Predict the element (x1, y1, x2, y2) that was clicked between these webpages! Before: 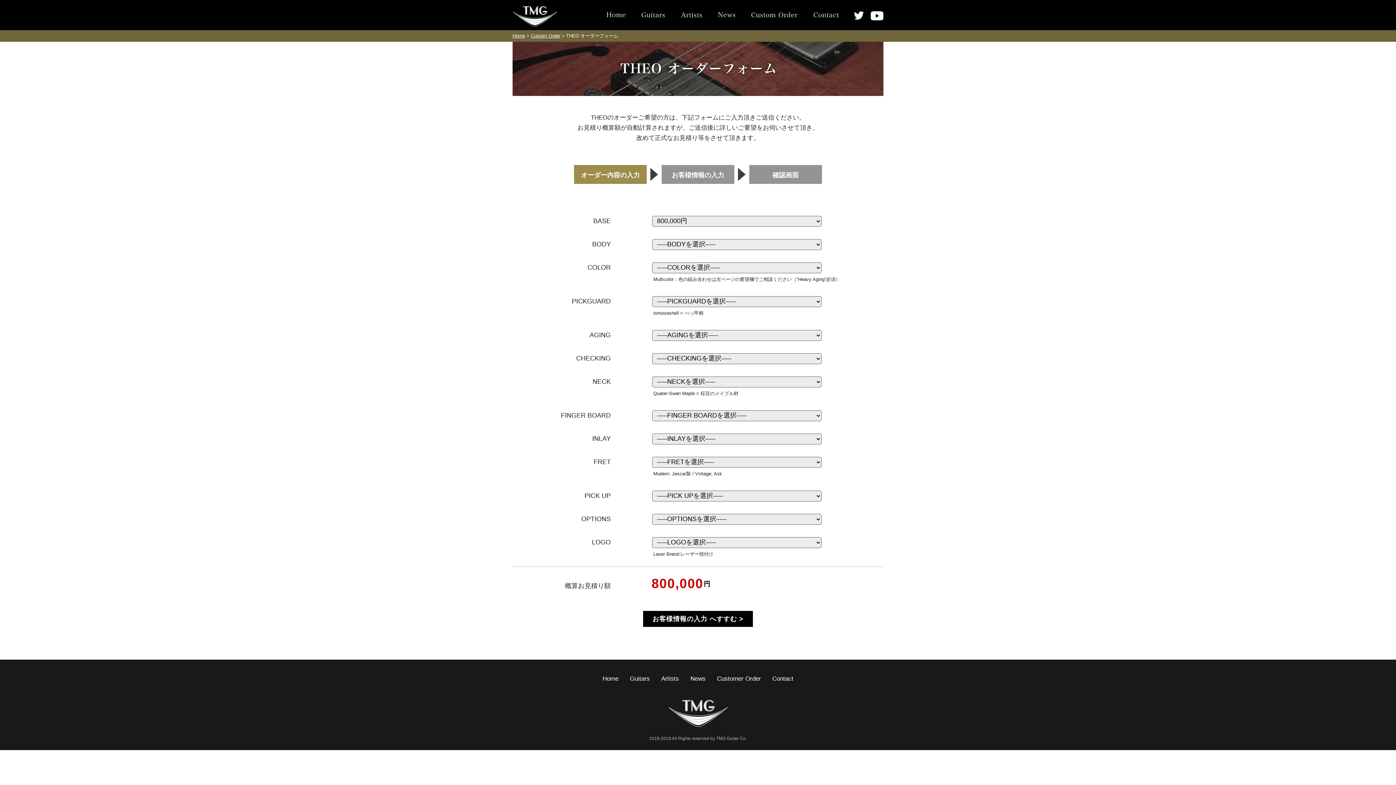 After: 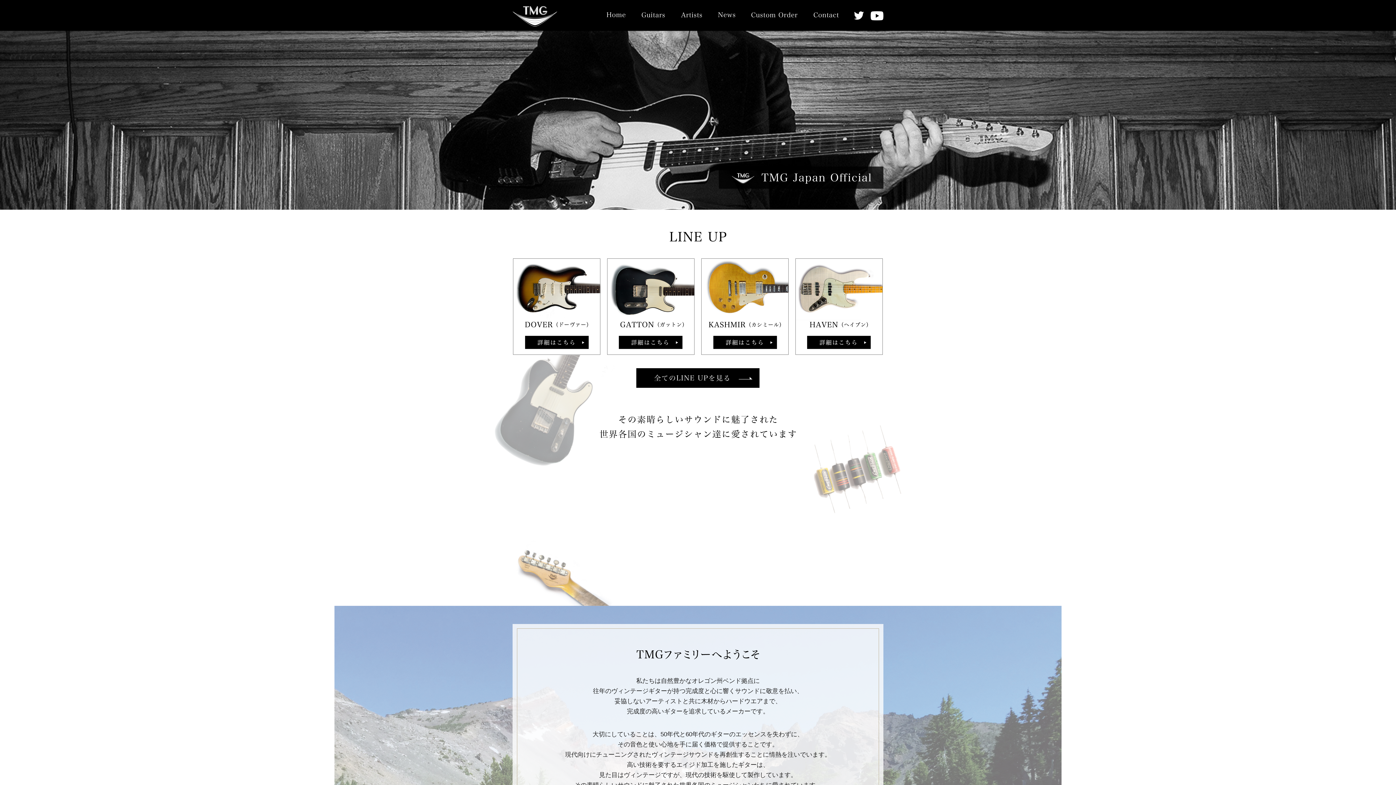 Action: bbox: (512, 33, 525, 38) label: Home